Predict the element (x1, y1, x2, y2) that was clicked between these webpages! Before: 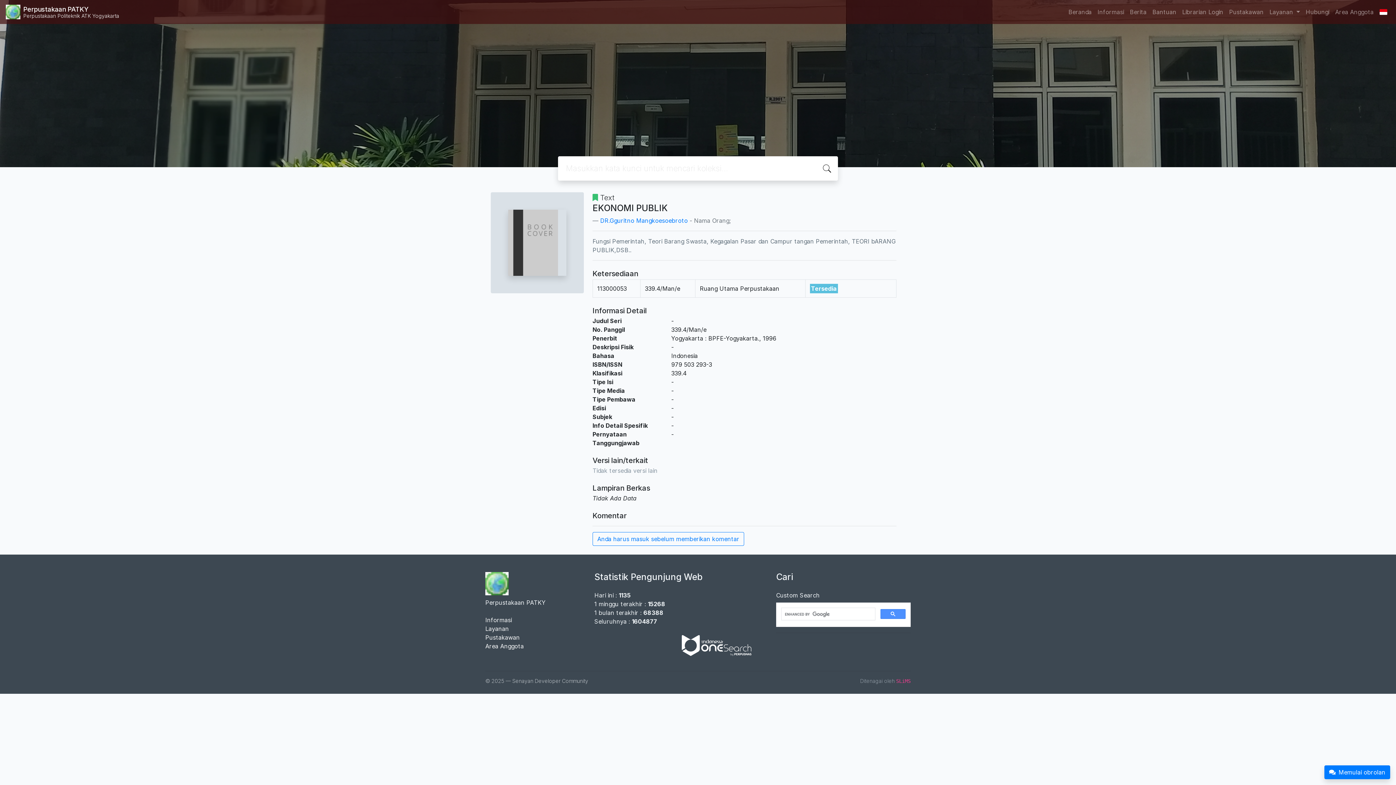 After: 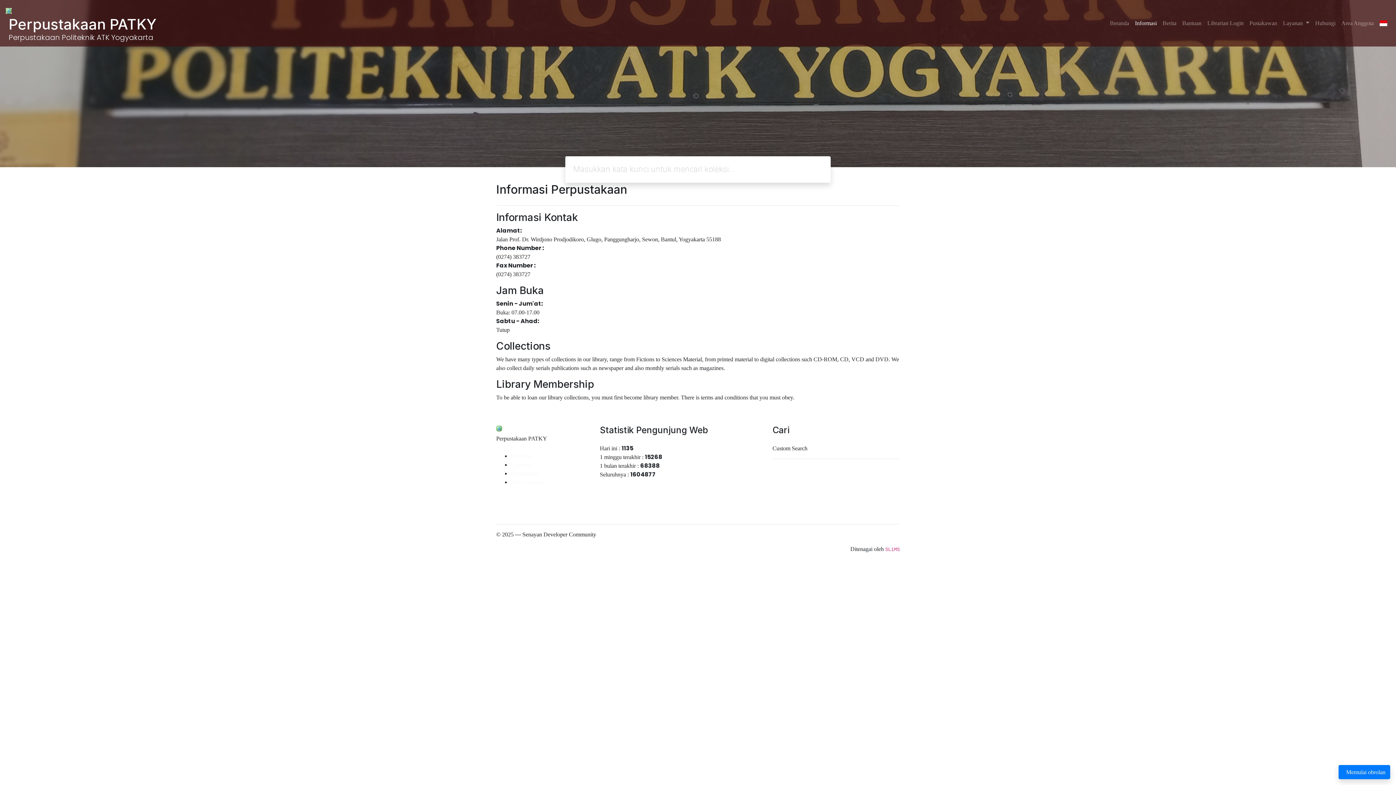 Action: label: Informasi bbox: (1094, 4, 1127, 19)